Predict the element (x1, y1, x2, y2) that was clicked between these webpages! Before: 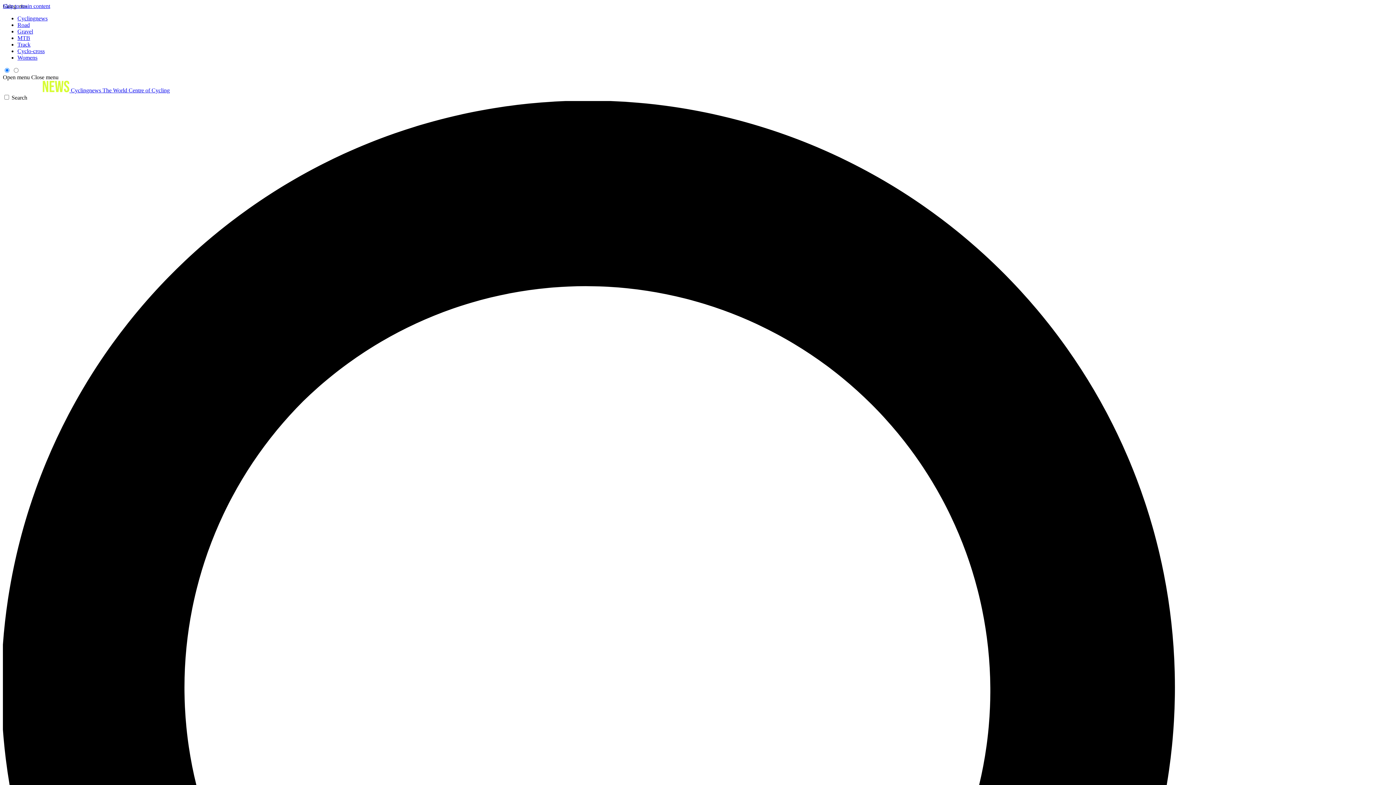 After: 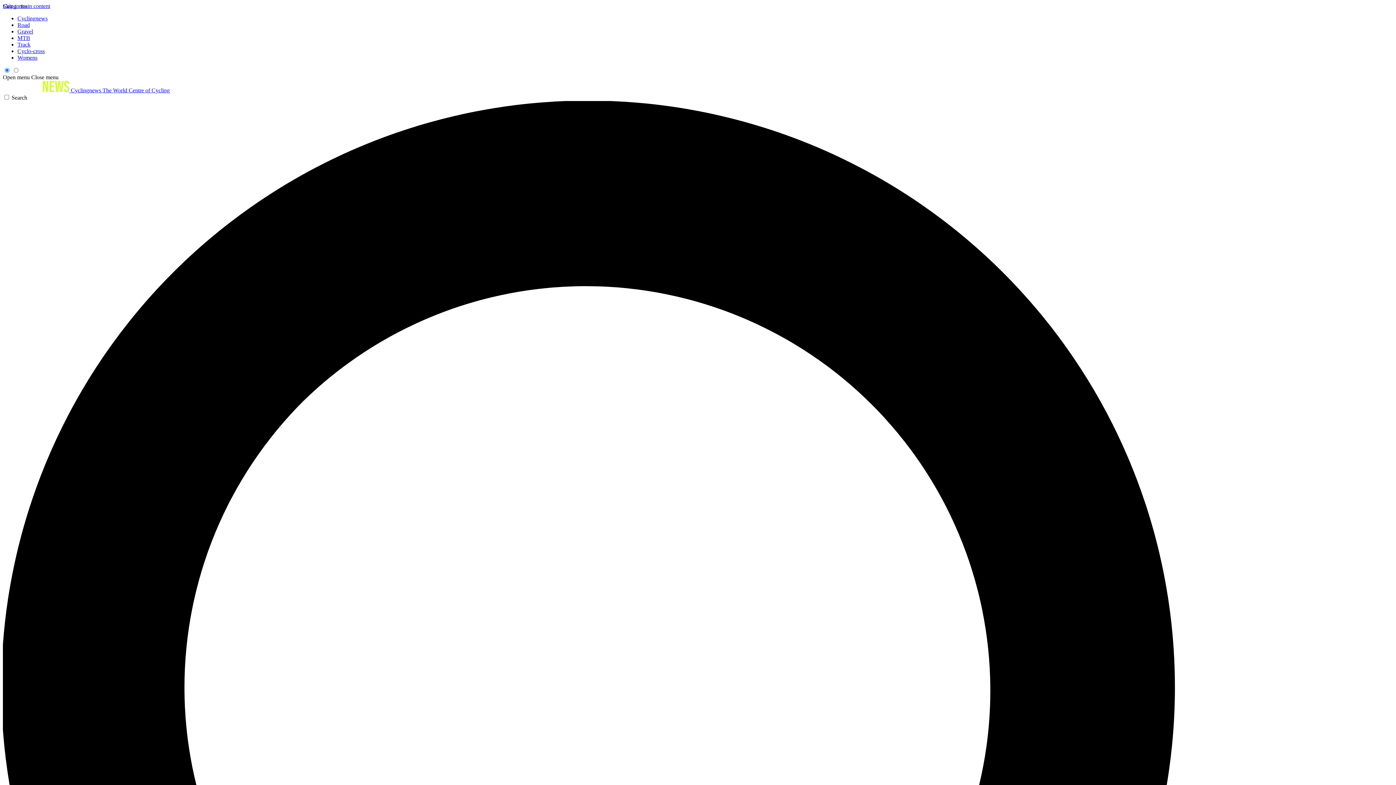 Action: label: MTB bbox: (17, 34, 30, 41)